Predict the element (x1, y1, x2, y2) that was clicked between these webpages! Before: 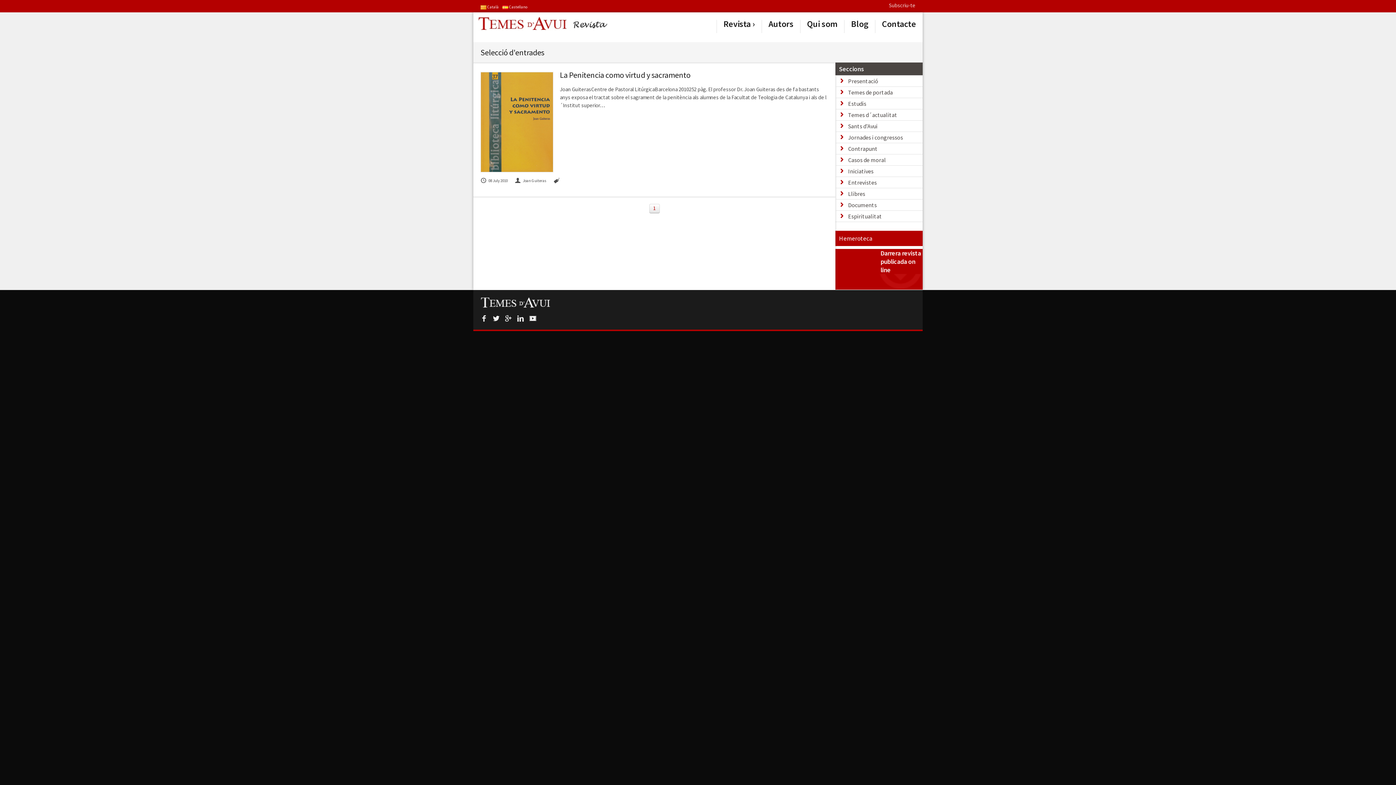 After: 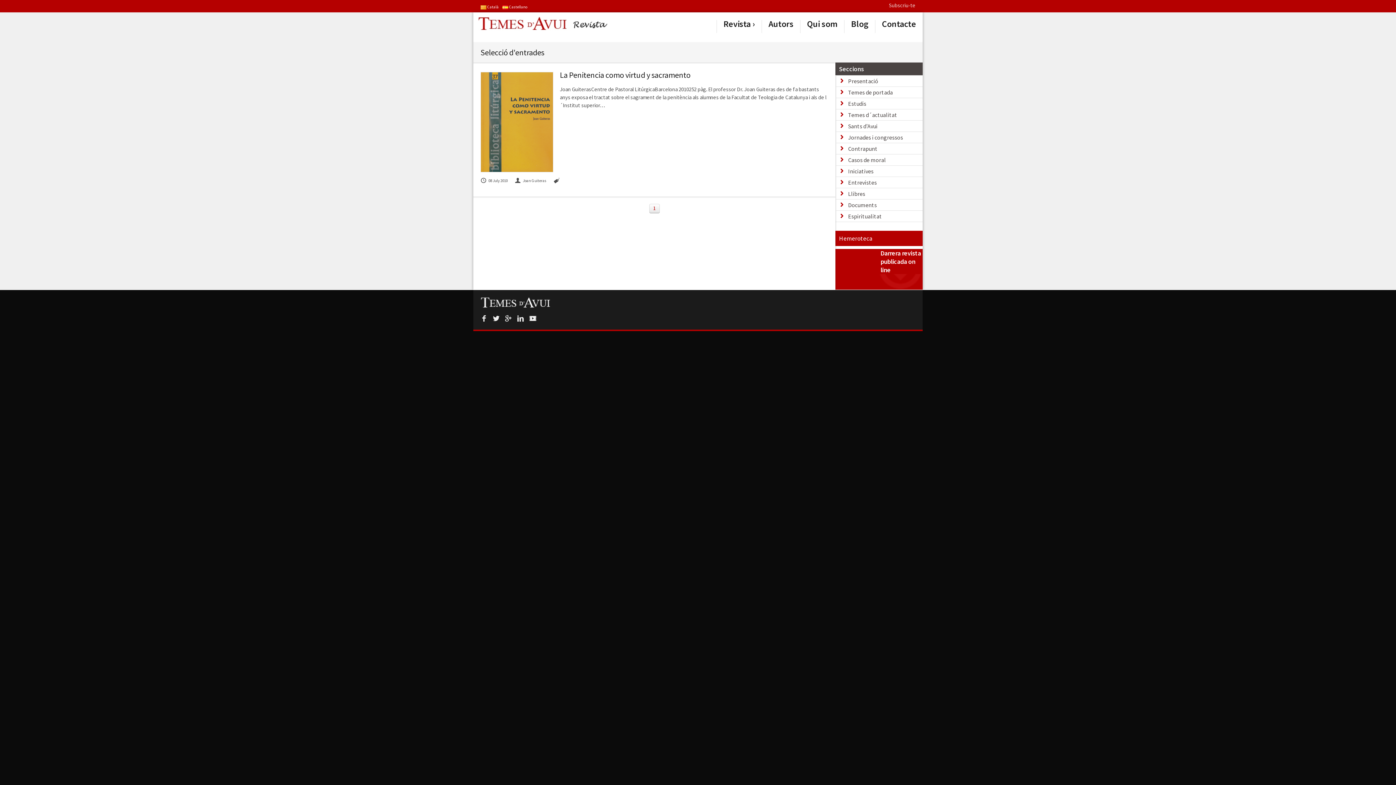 Action: label:  Català bbox: (480, 2, 498, 10)